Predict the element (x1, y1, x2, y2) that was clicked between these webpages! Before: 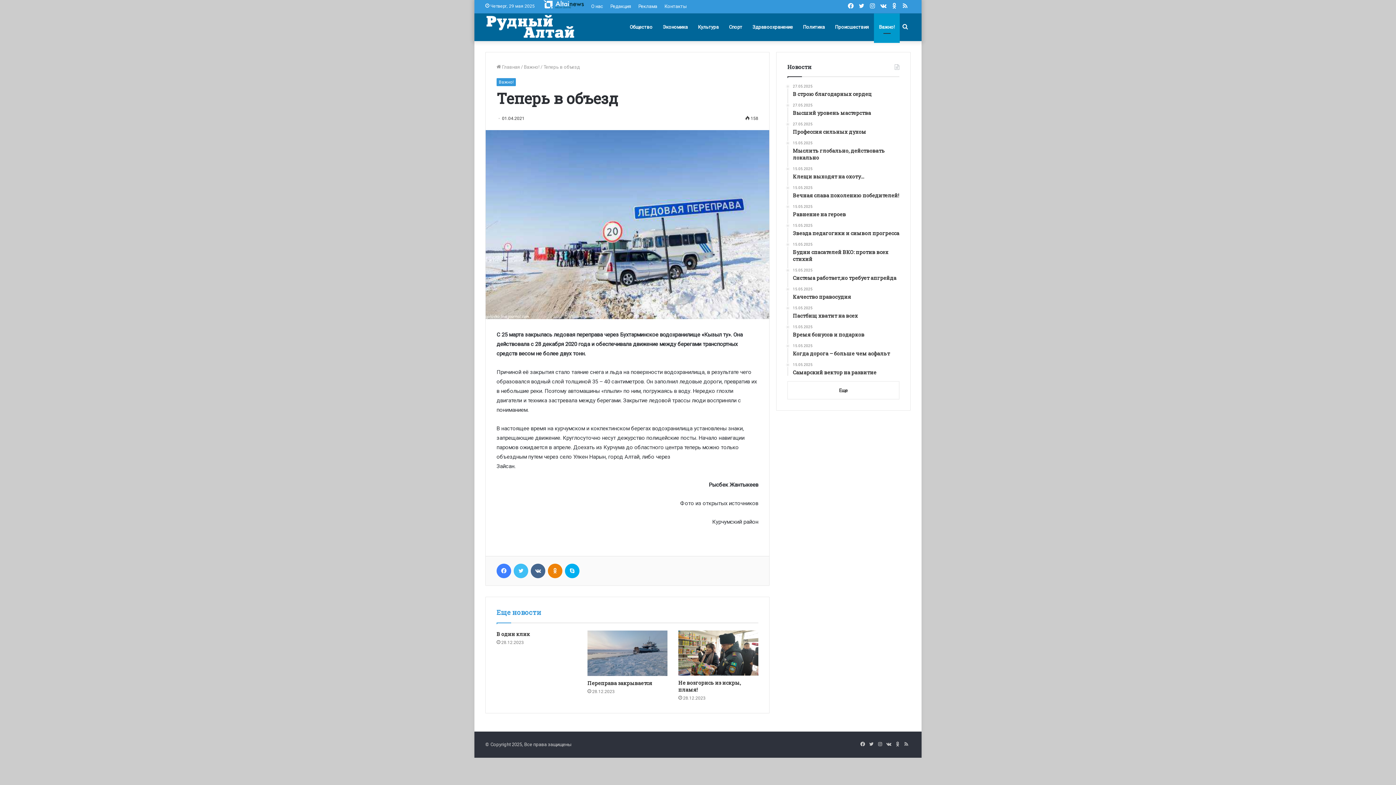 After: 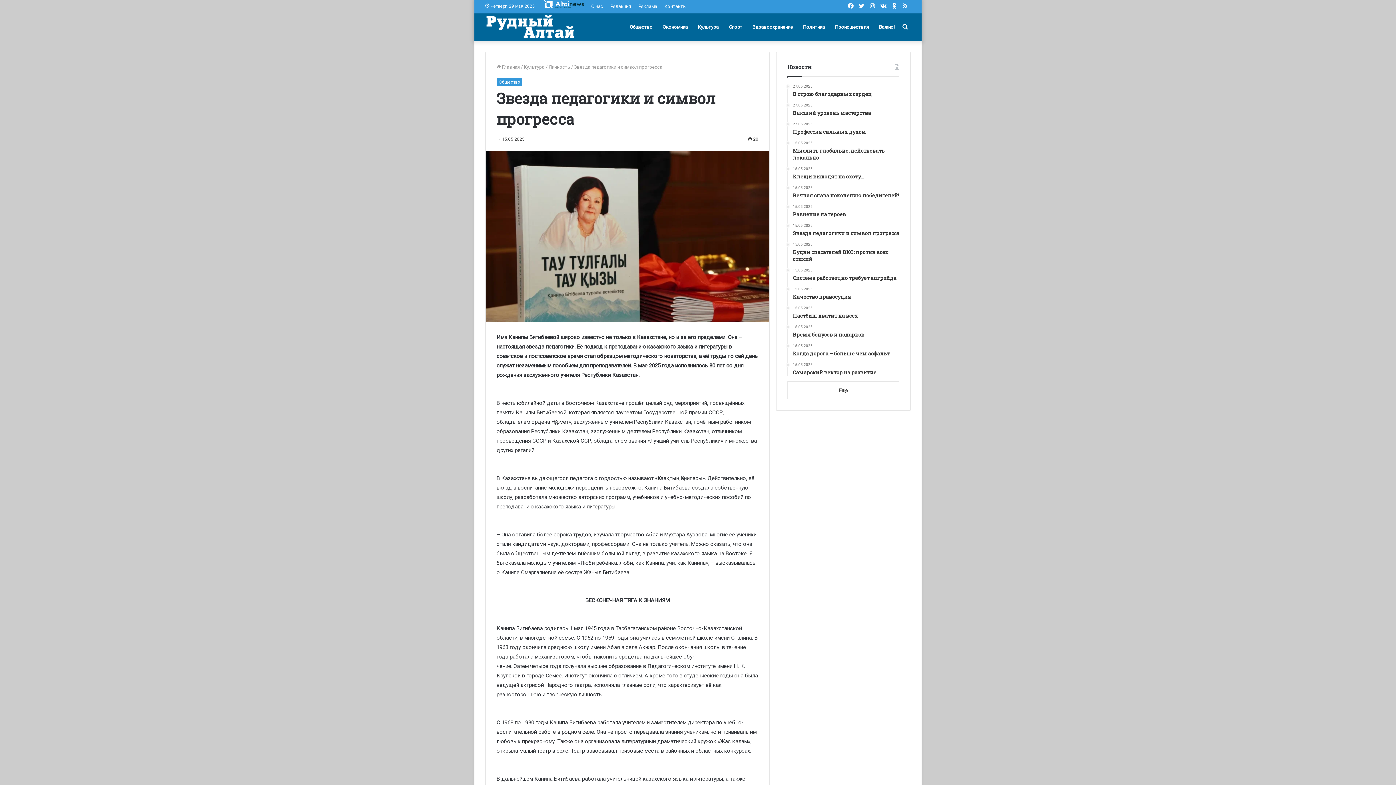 Action: label: 15.05.2025
Звезда педагогики и символ прогресса bbox: (793, 223, 899, 236)